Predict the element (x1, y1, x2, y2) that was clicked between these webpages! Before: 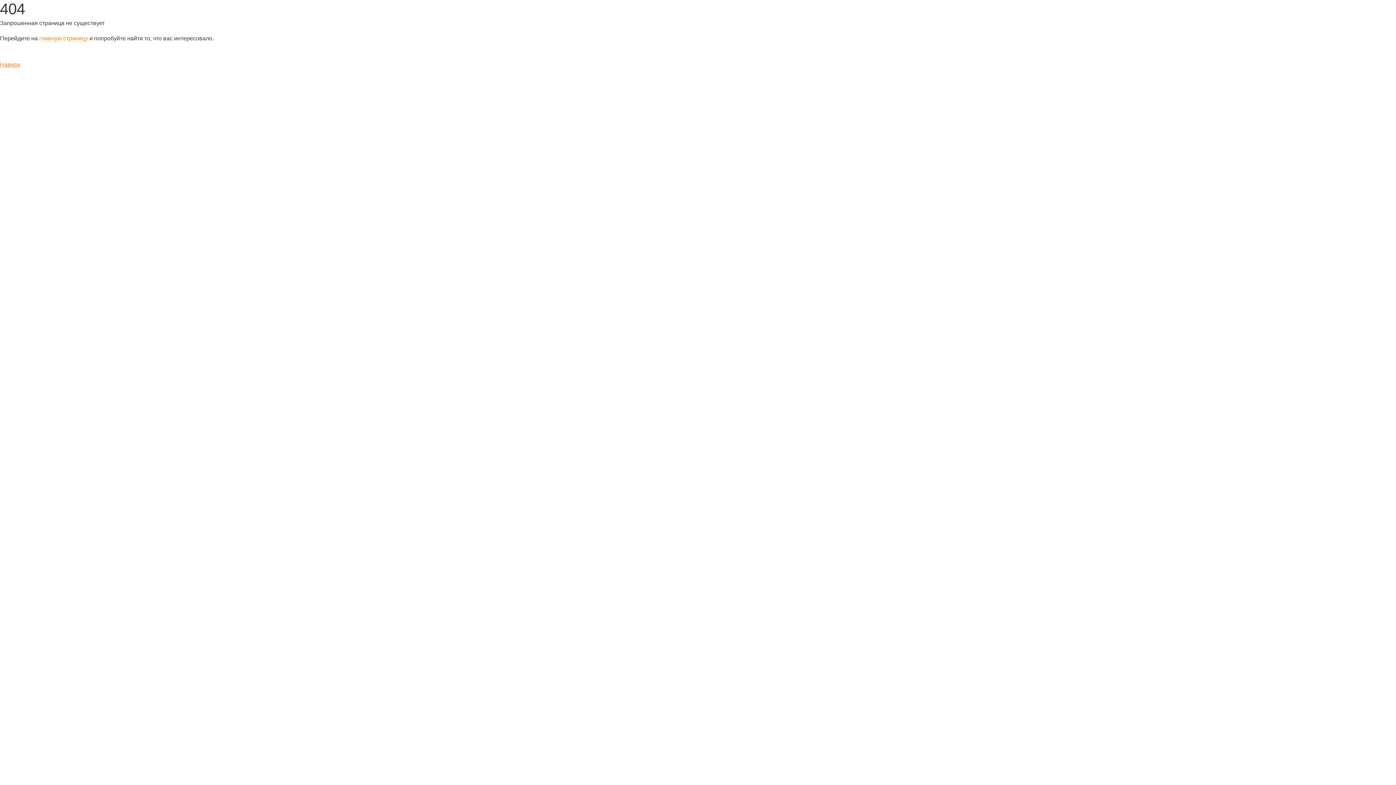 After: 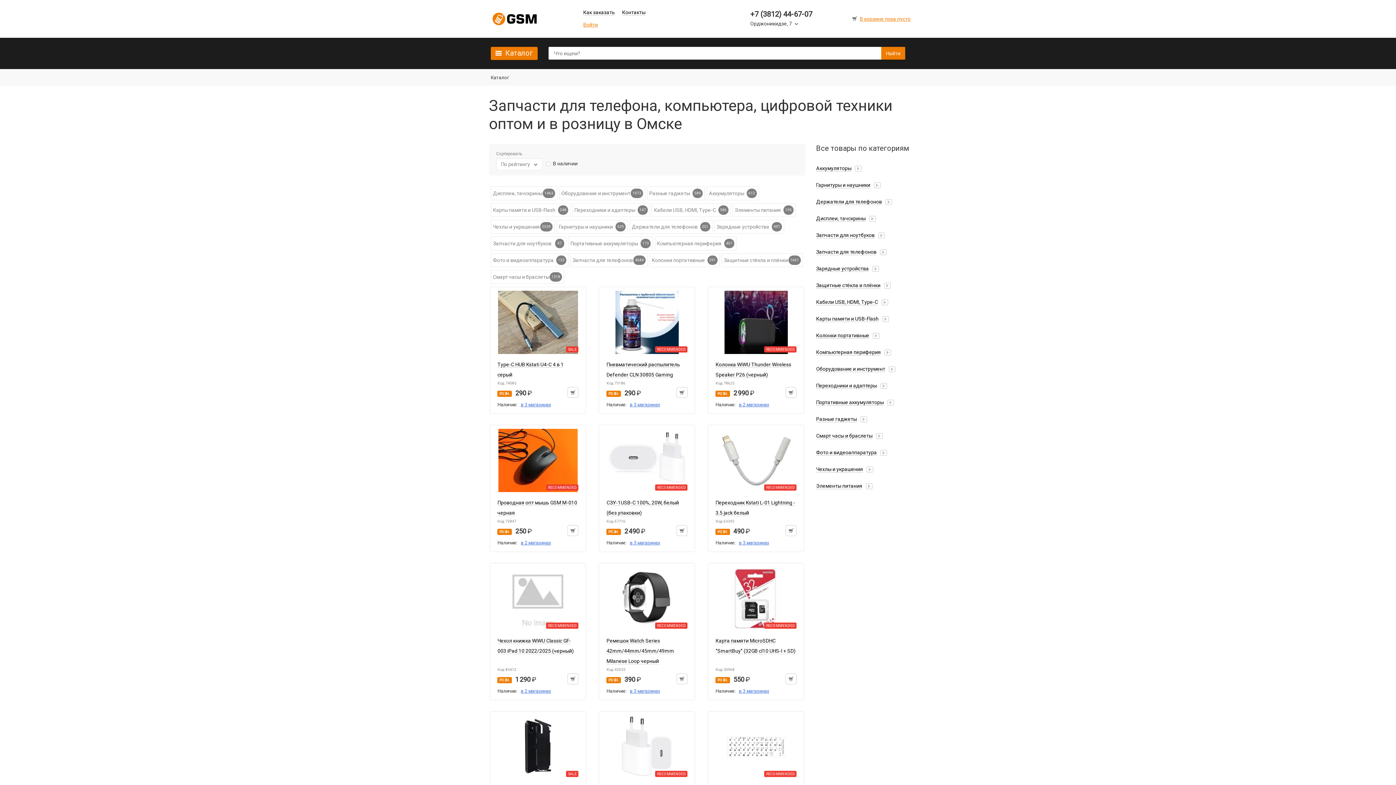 Action: label: главную страницу  bbox: (39, 35, 89, 41)